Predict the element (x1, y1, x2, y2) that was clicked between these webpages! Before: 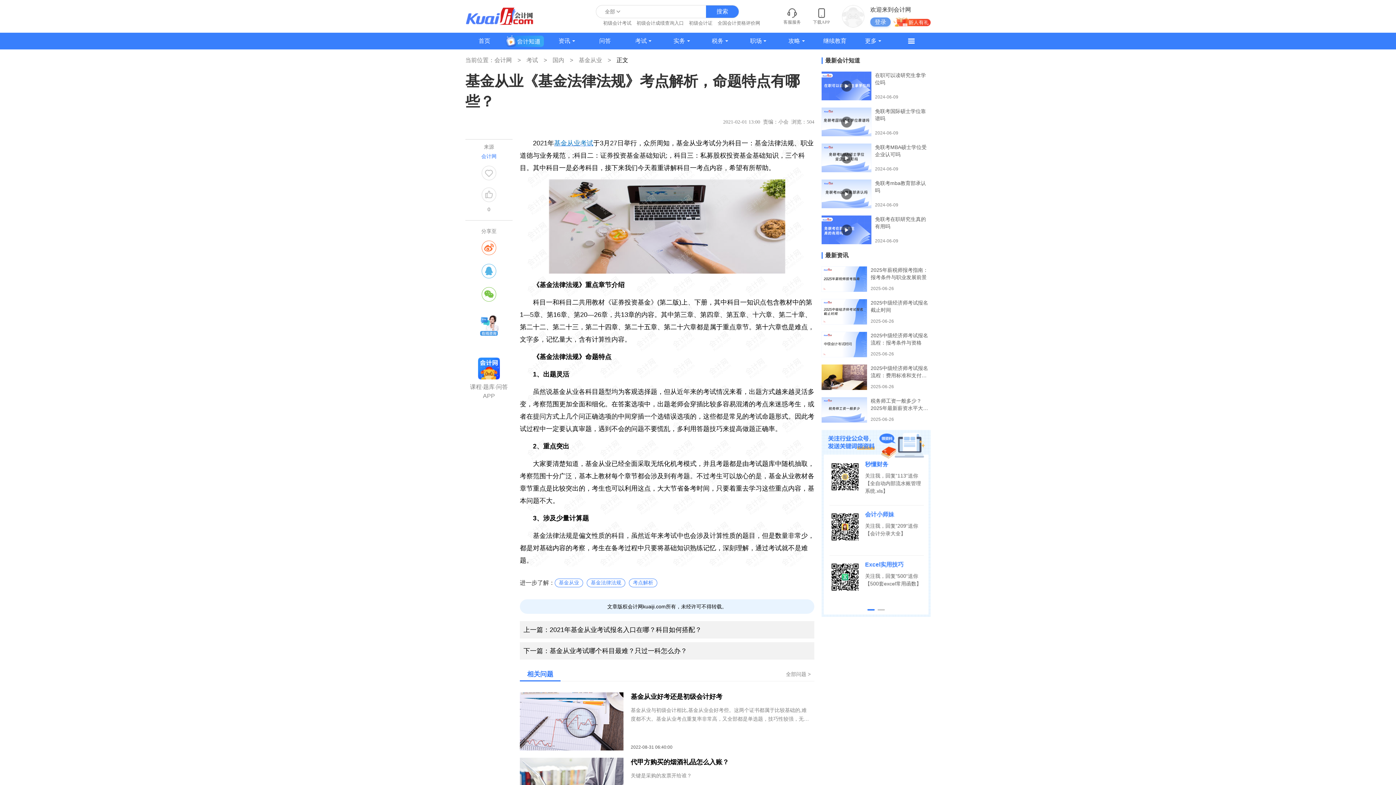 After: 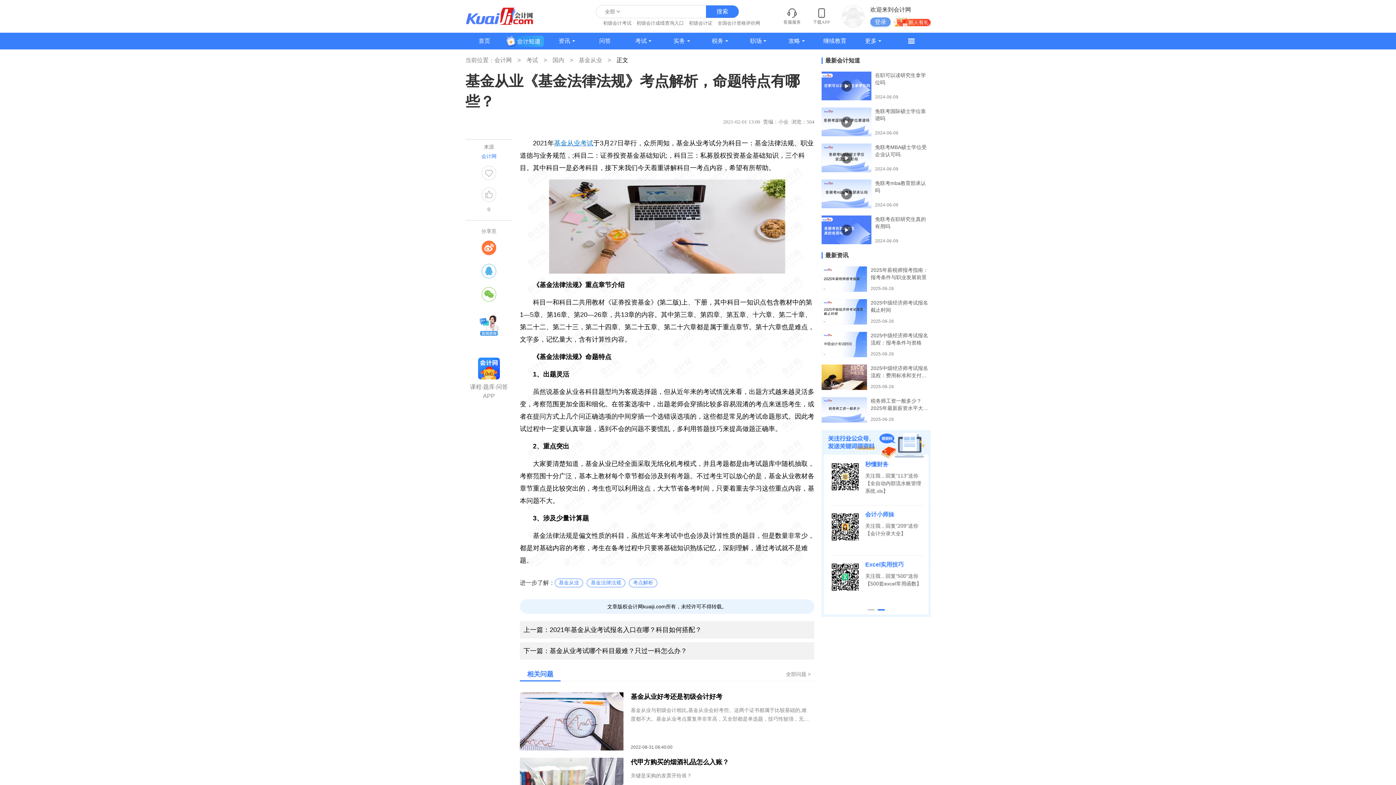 Action: bbox: (481, 240, 496, 255)